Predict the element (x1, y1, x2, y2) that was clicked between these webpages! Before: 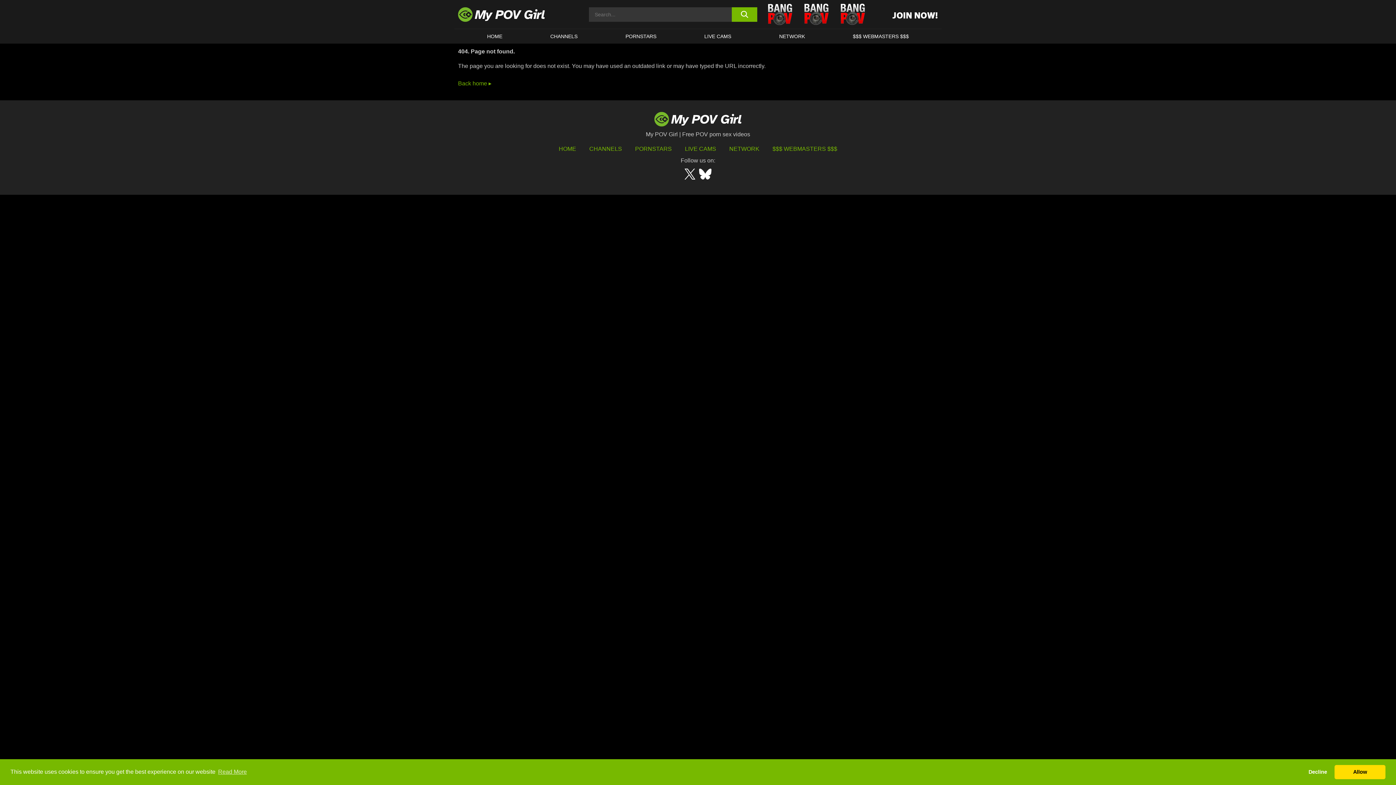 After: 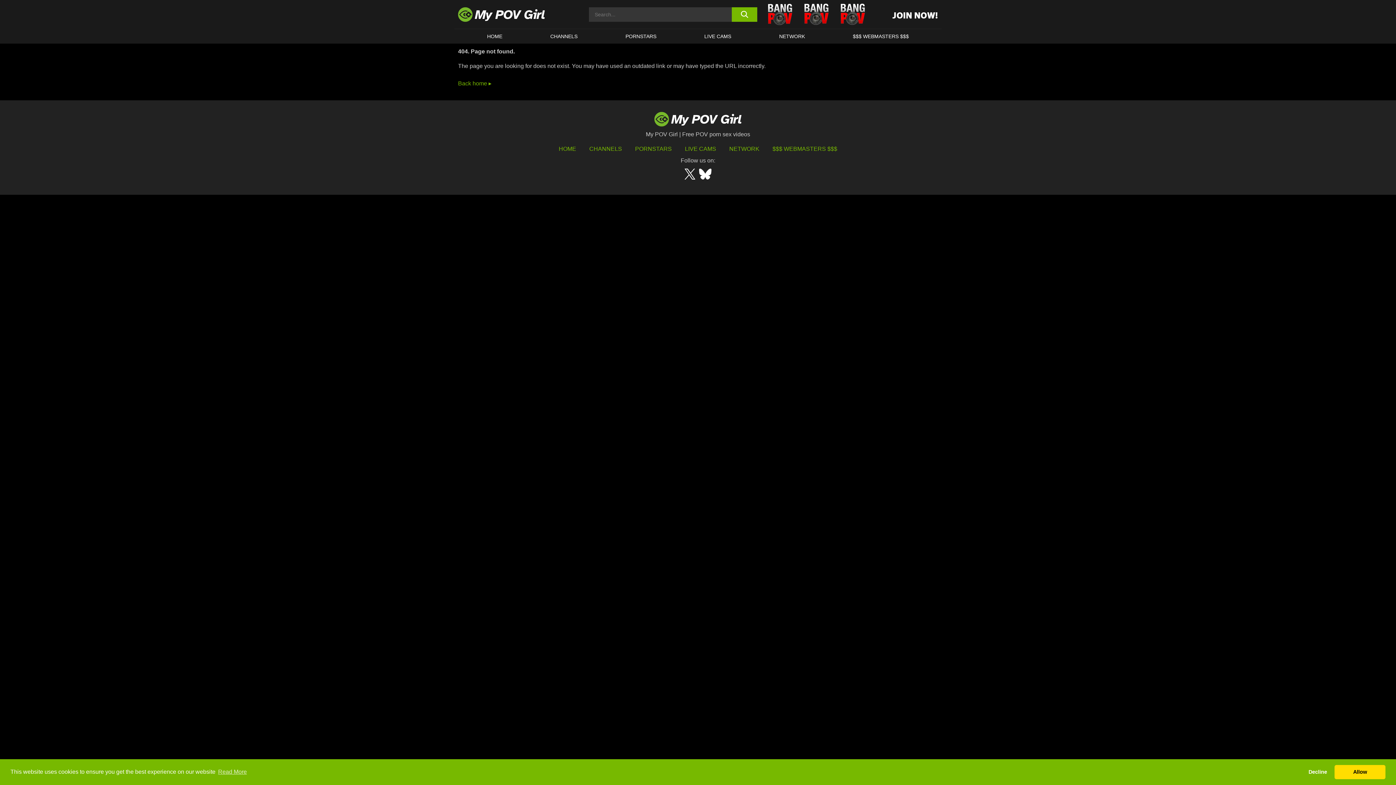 Action: bbox: (684, 168, 695, 179)